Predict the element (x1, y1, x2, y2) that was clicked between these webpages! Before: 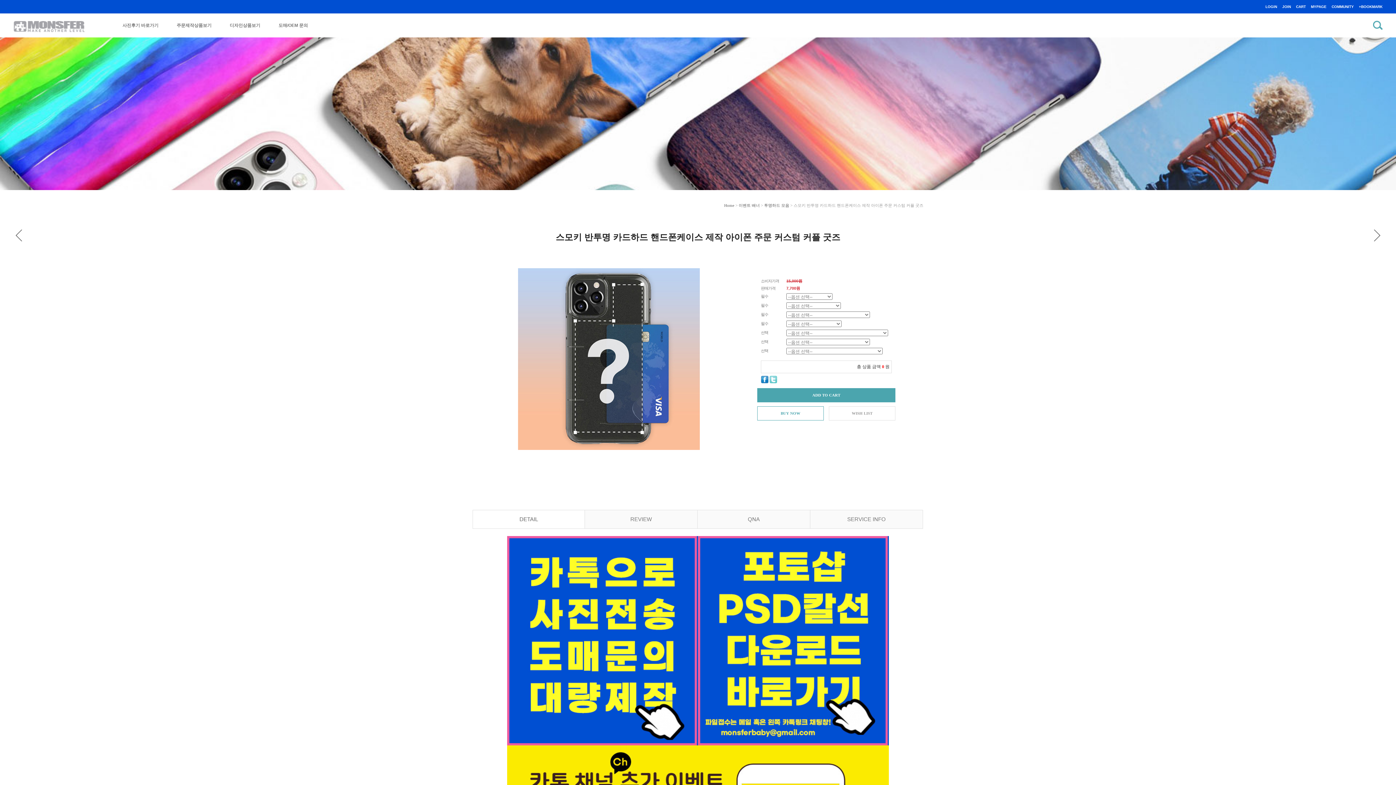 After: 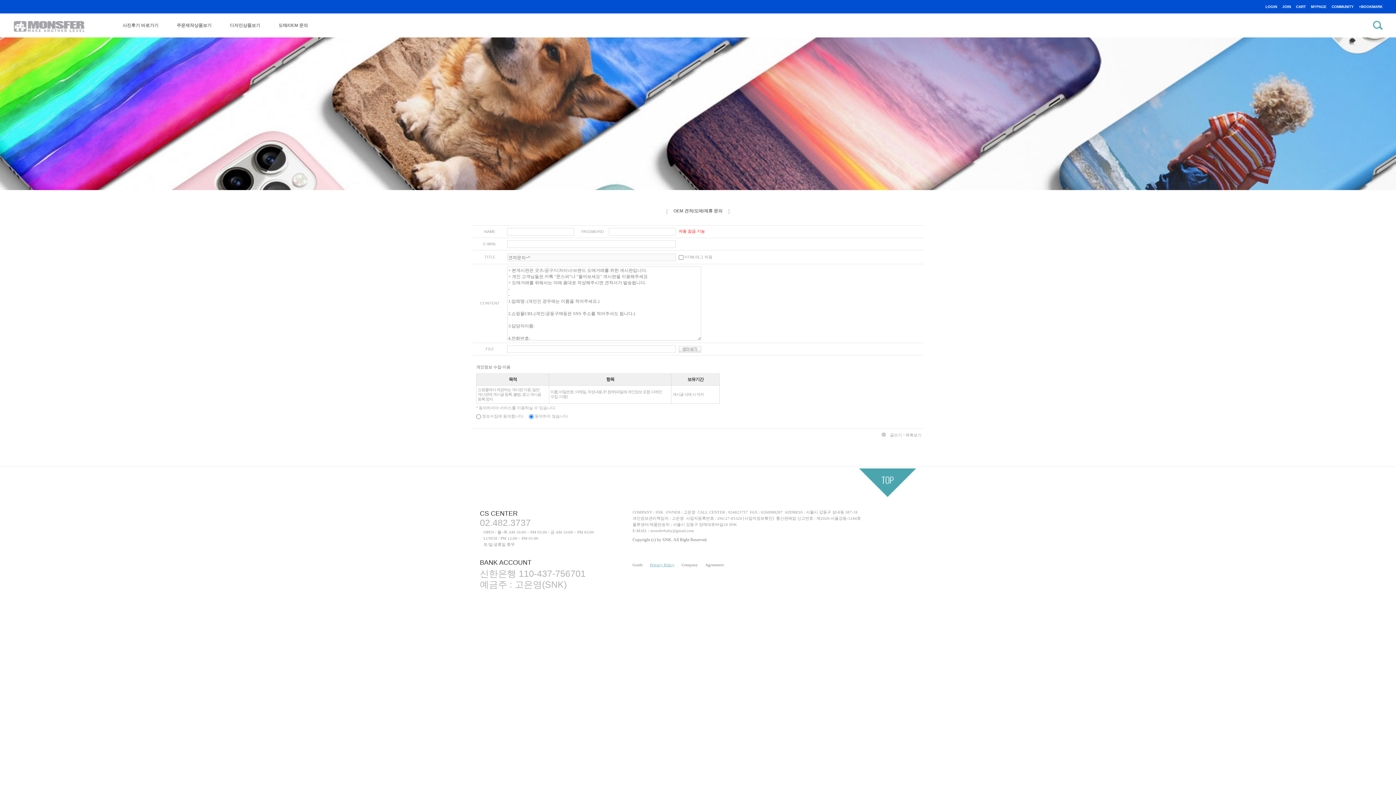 Action: label: 도매/OEM 문의 bbox: (269, 13, 317, 37)